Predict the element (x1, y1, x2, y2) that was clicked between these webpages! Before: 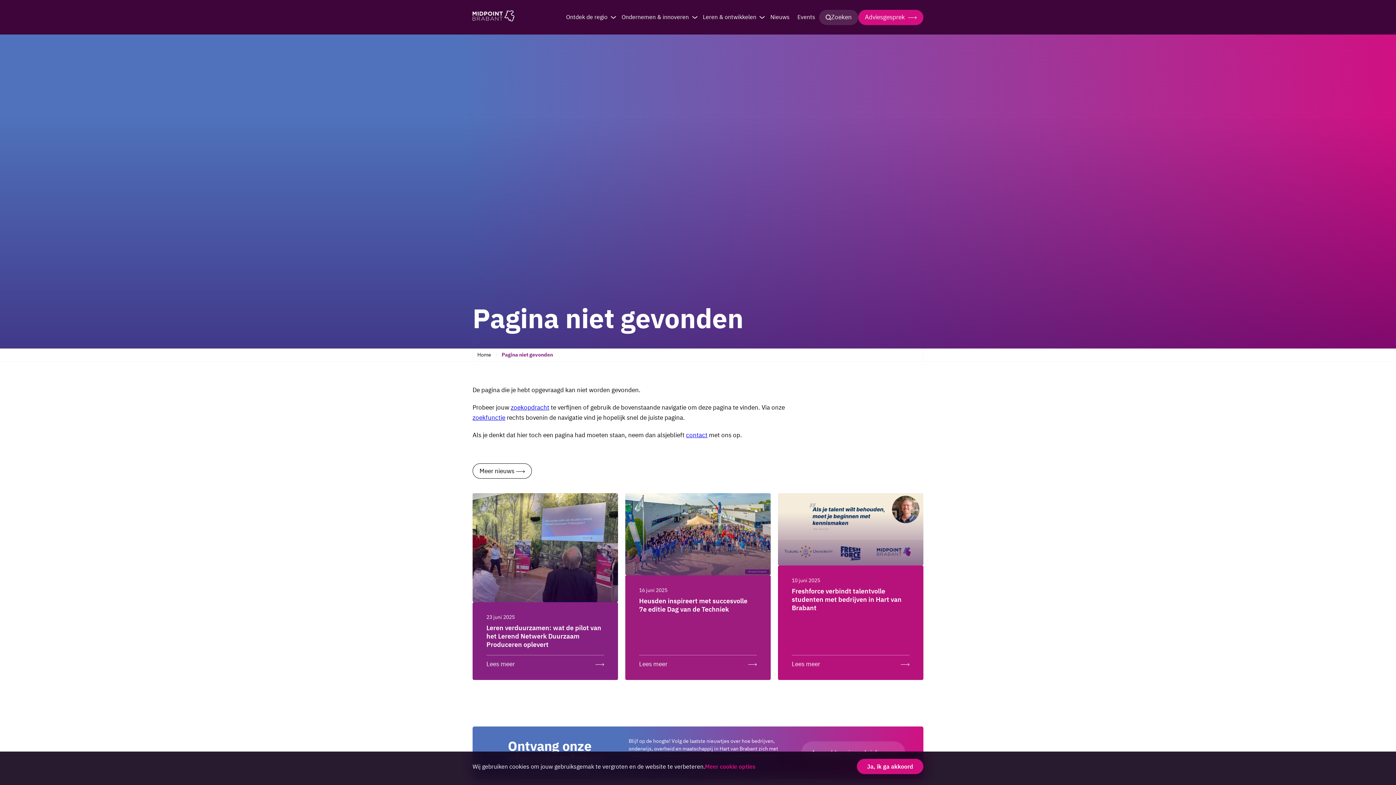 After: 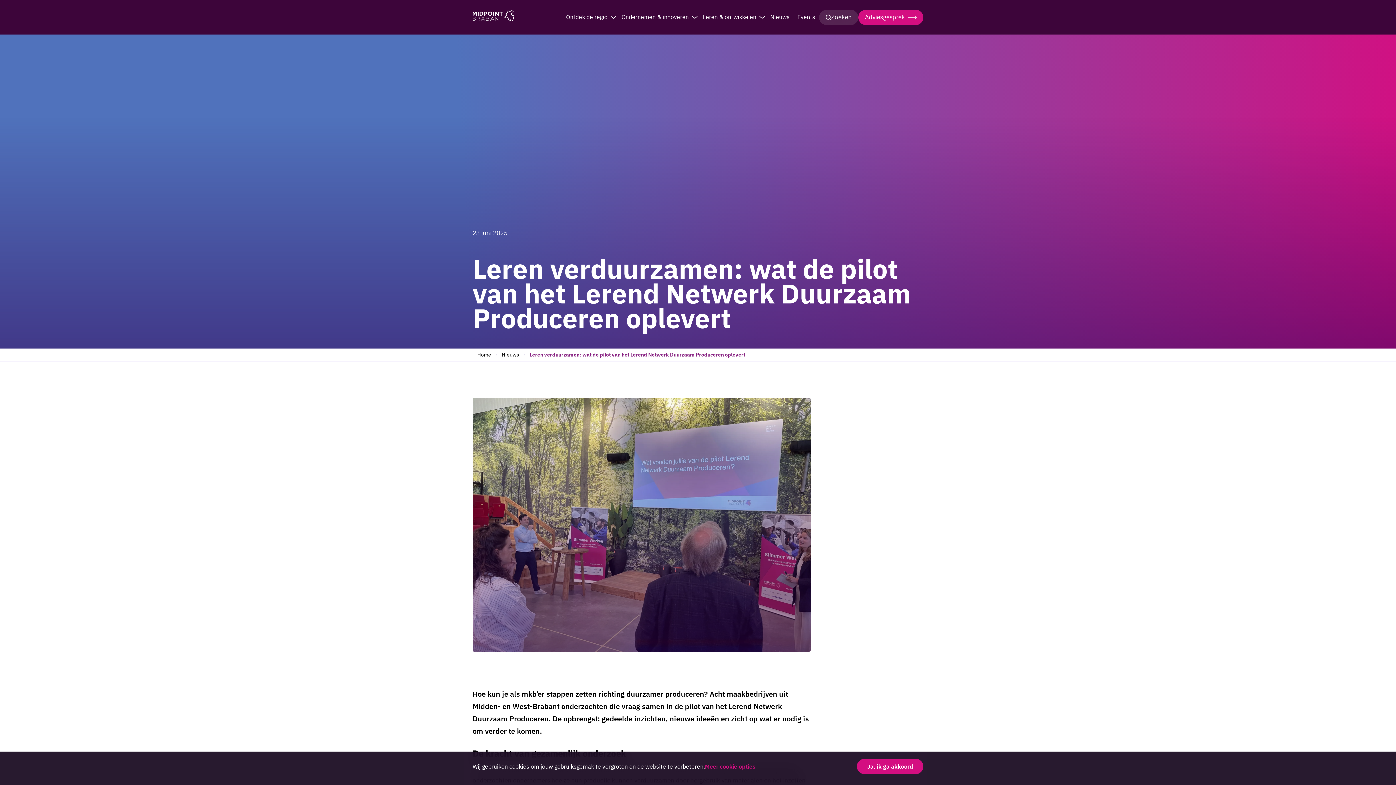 Action: bbox: (486, 655, 604, 669) label: Lees meer